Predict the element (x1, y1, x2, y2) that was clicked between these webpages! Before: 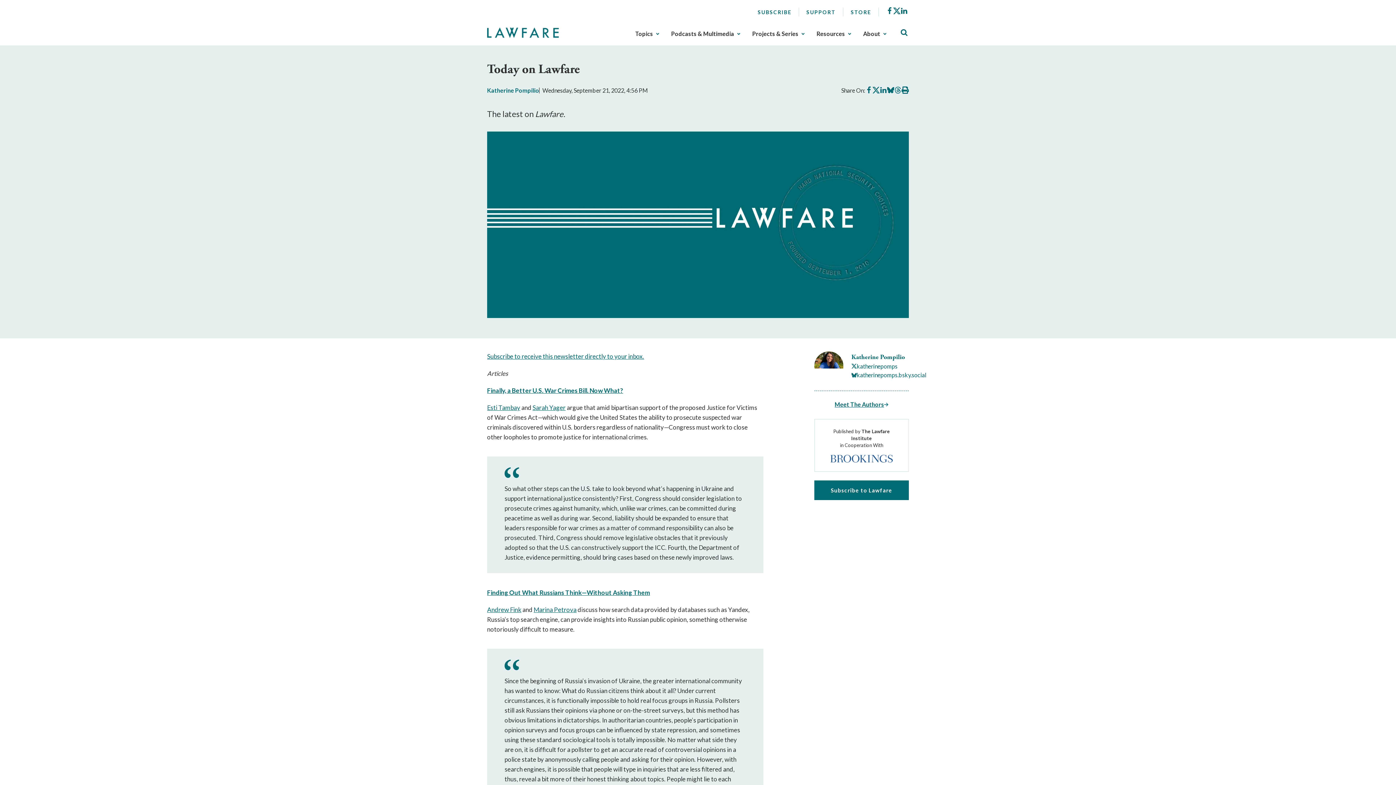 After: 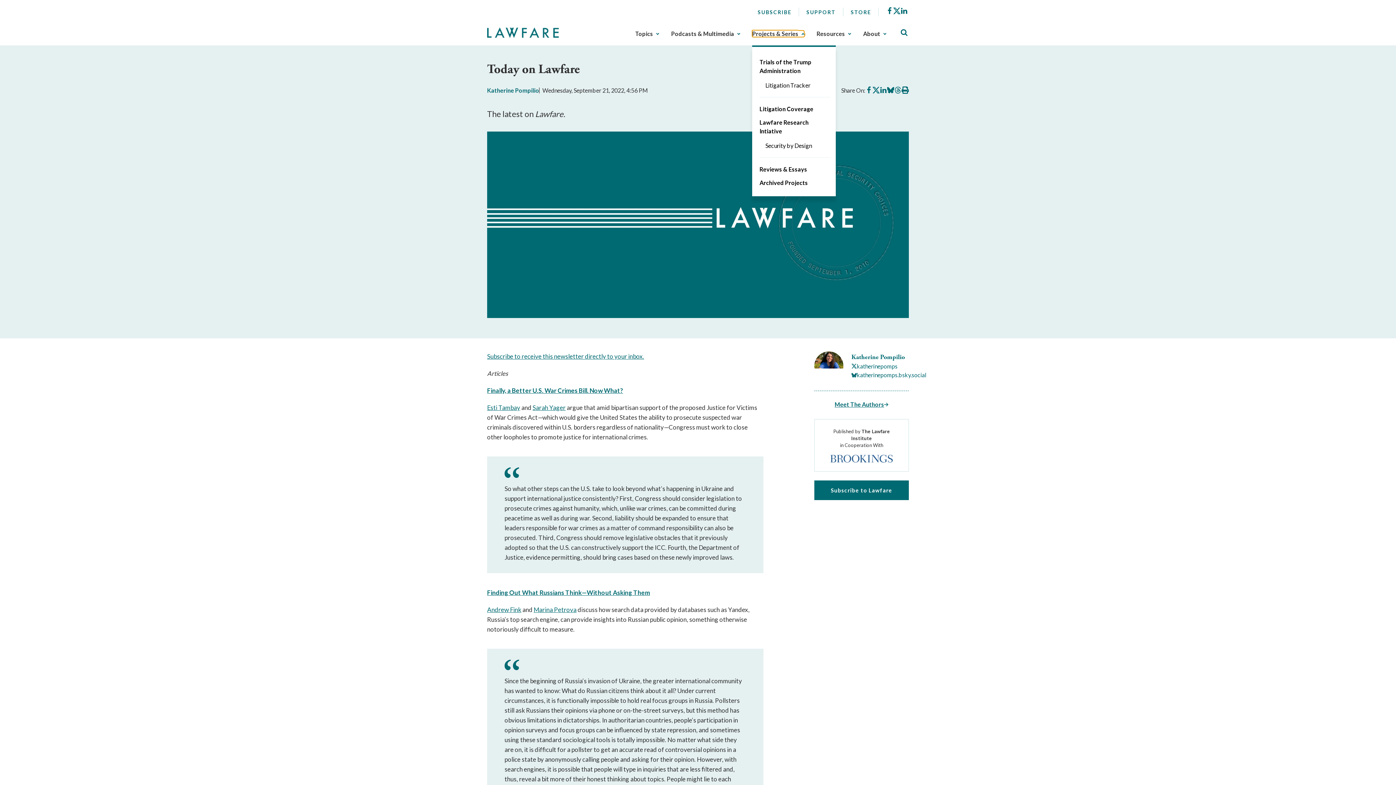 Action: bbox: (752, 30, 804, 37) label: Projects & Series